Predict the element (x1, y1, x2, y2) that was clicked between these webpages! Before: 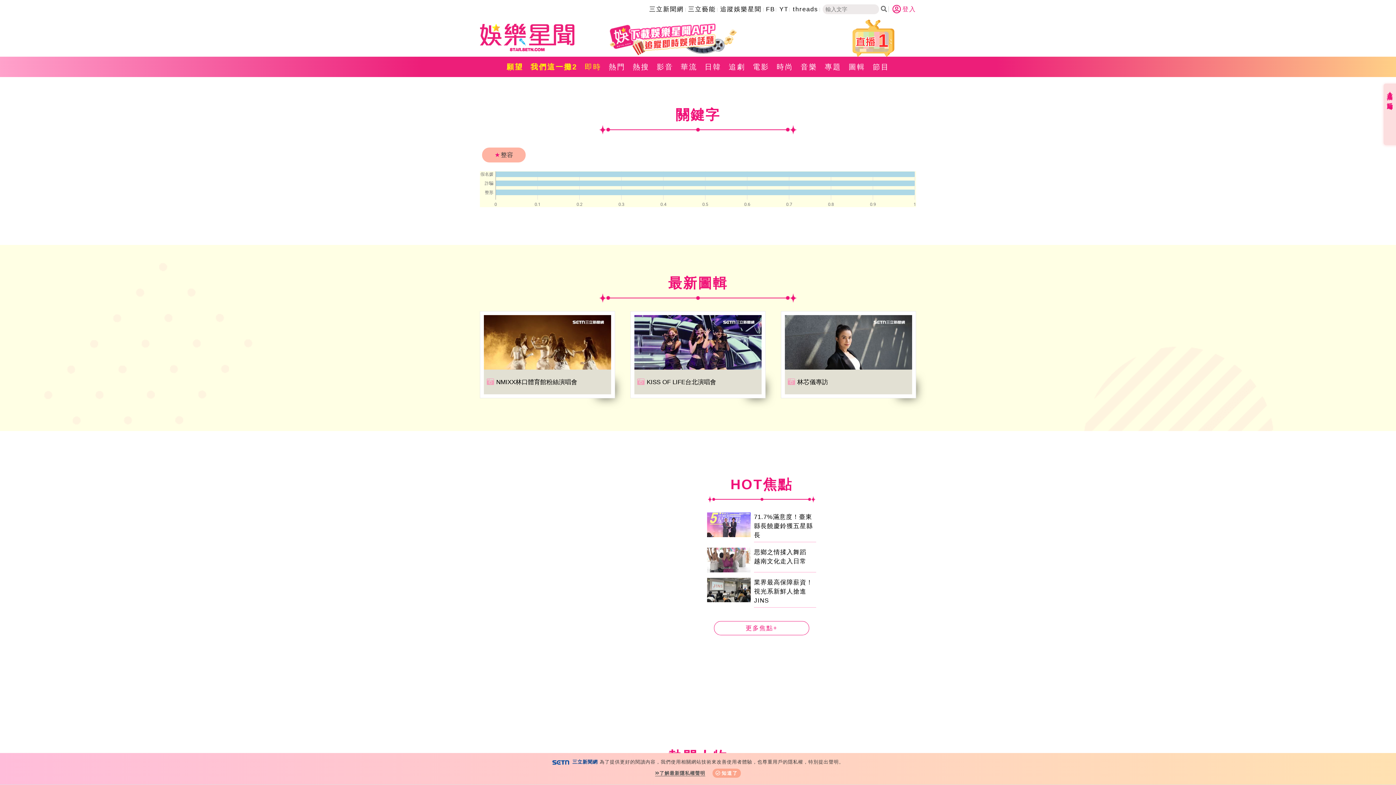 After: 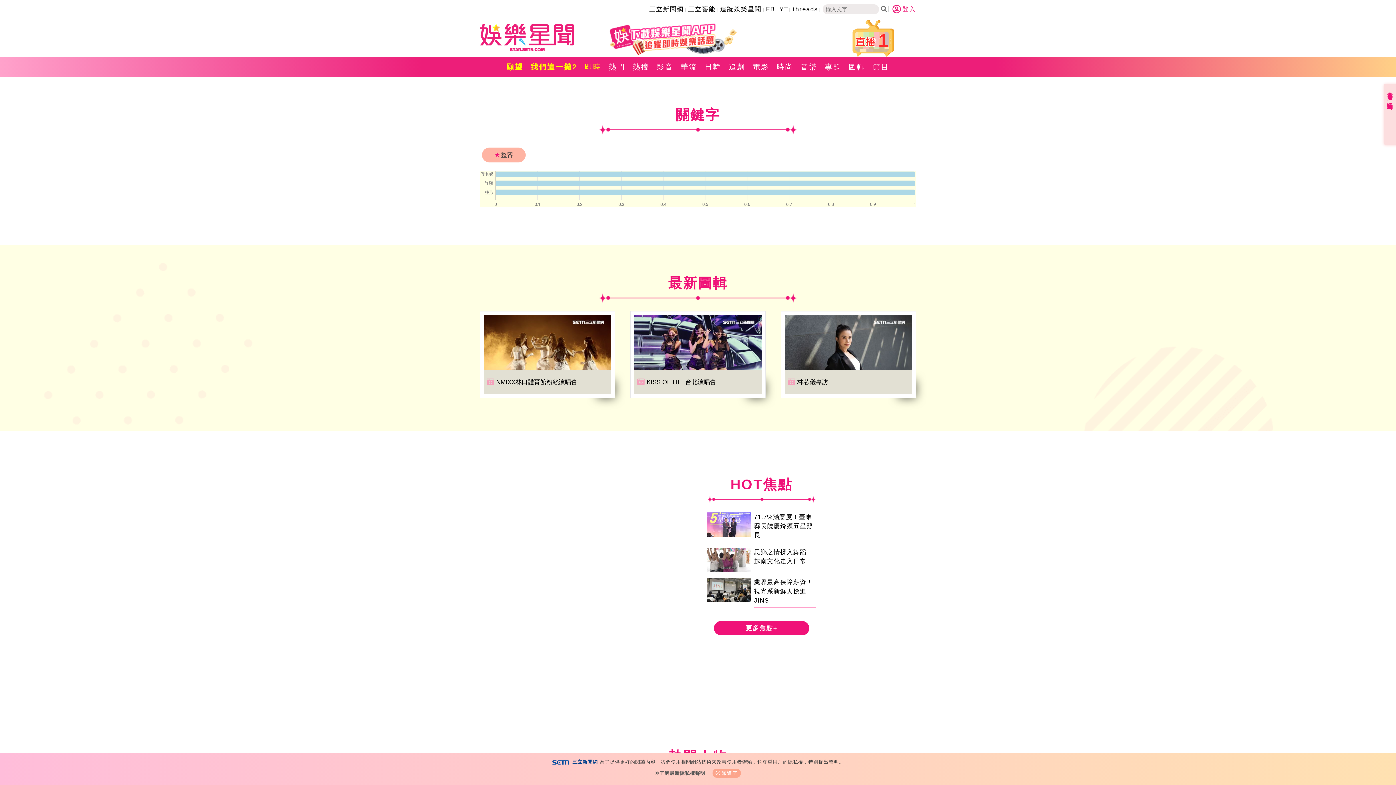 Action: bbox: (714, 621, 809, 635) label: 更多焦點+